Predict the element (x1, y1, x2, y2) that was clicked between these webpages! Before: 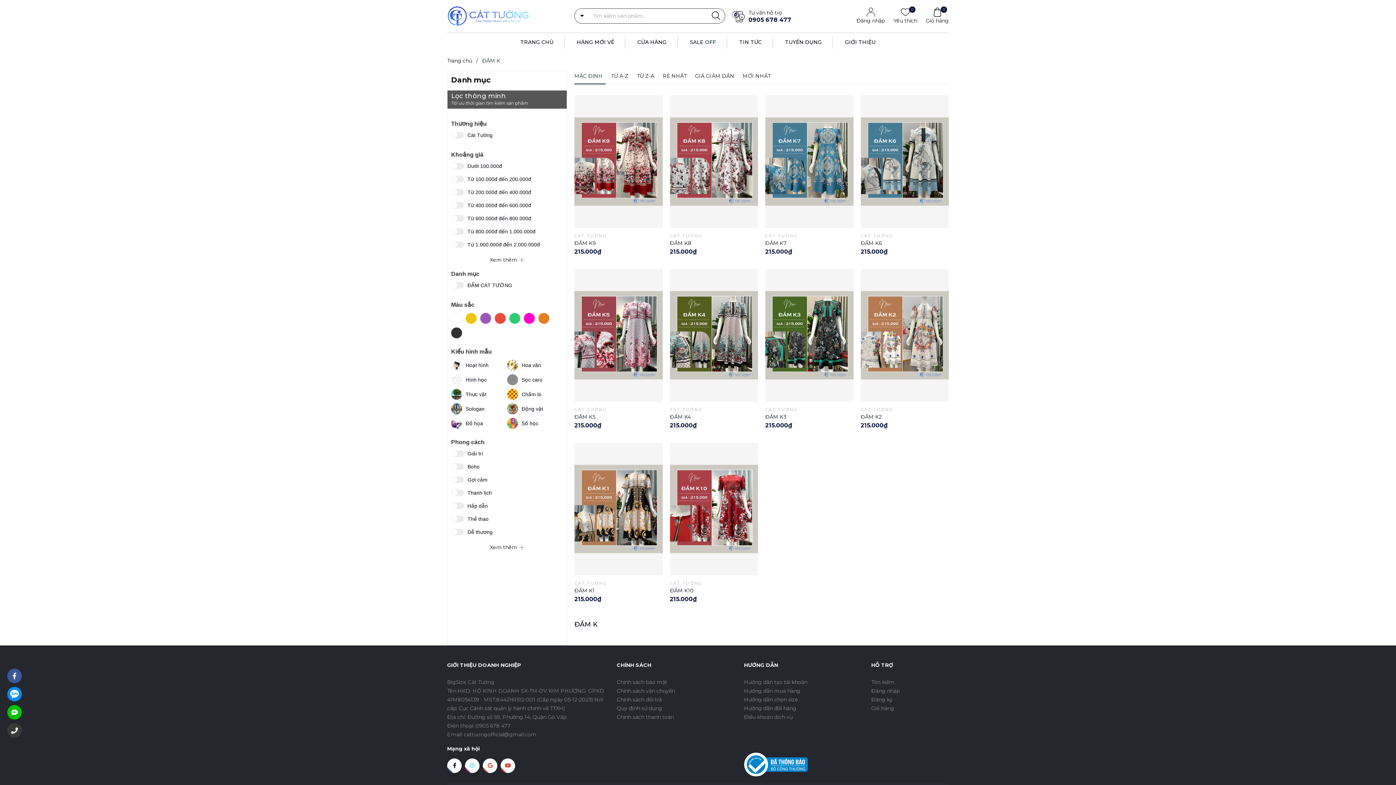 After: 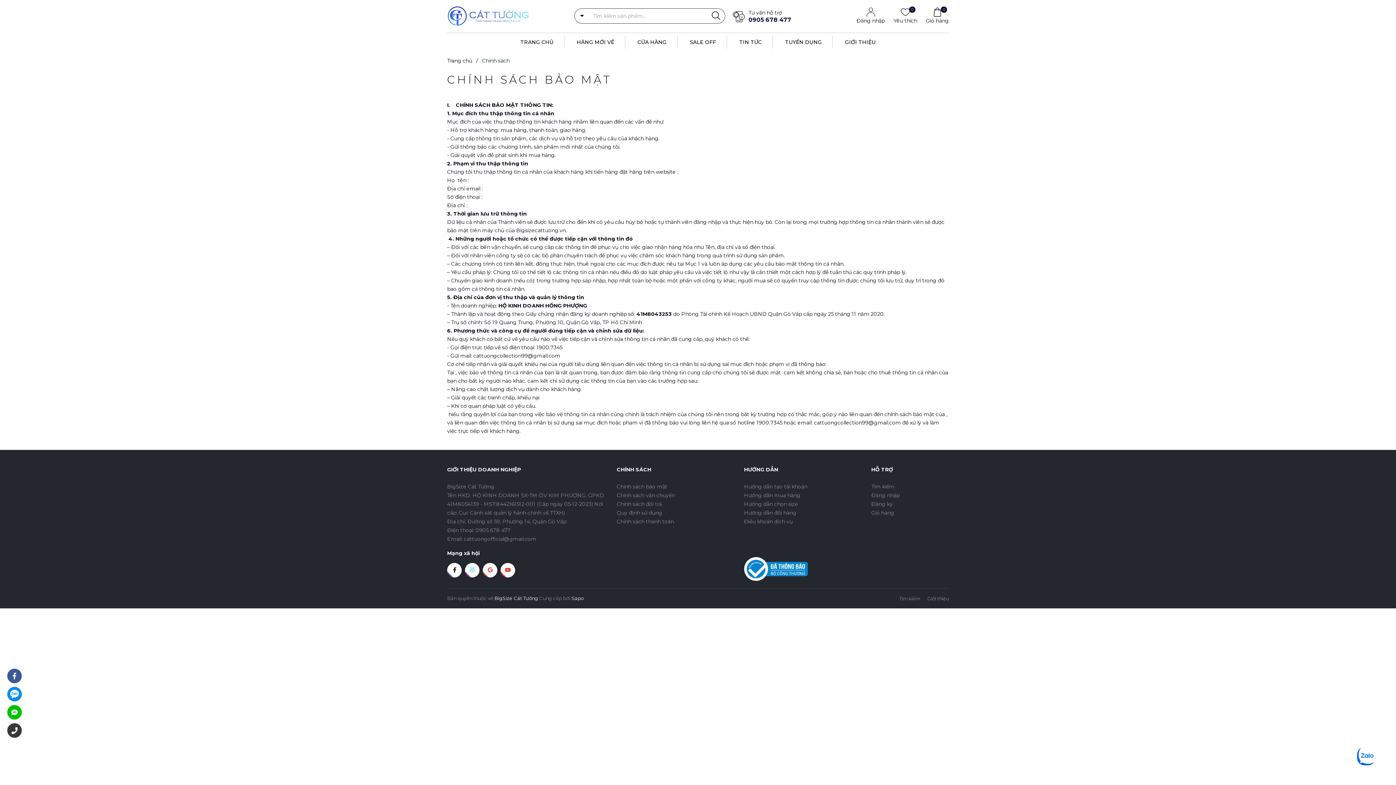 Action: label: Chính sách bảo mật bbox: (616, 679, 667, 685)